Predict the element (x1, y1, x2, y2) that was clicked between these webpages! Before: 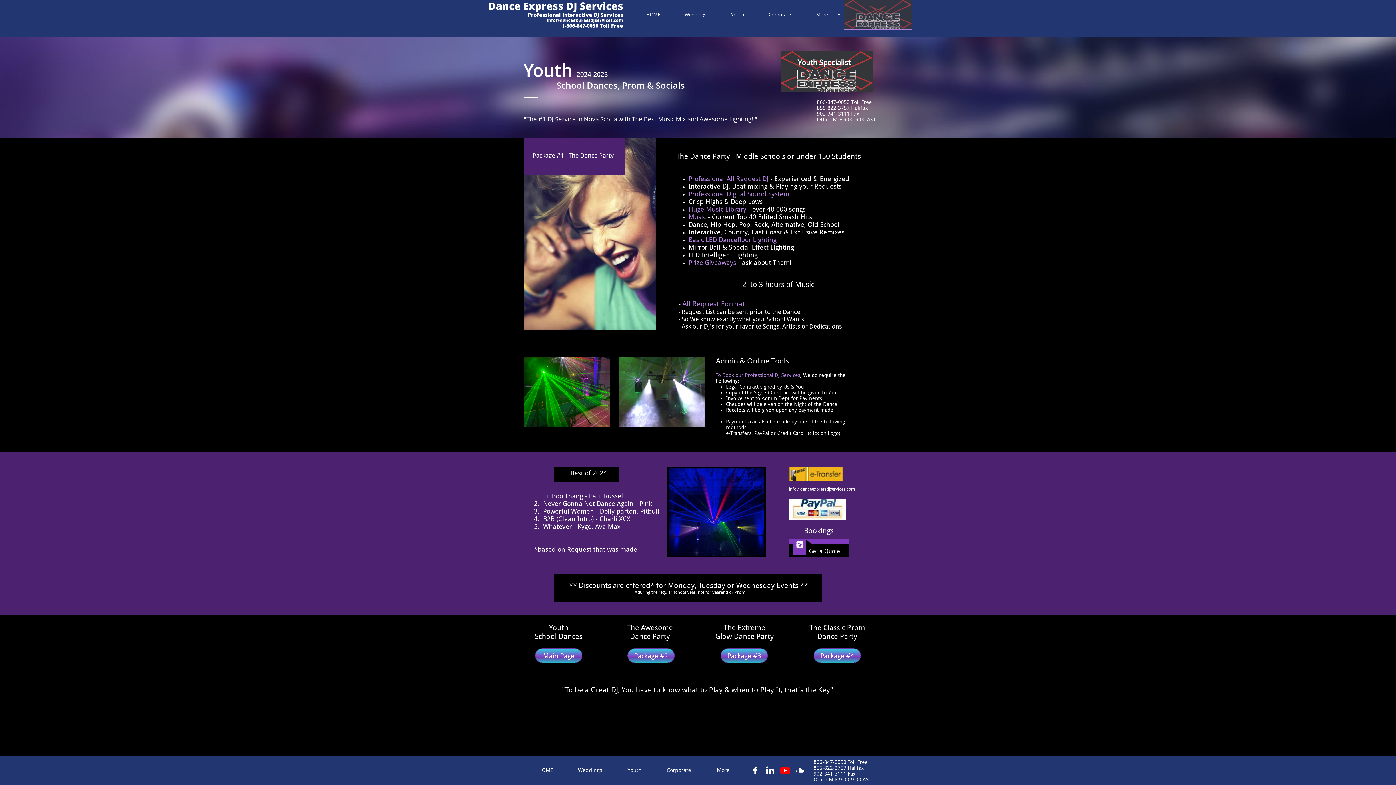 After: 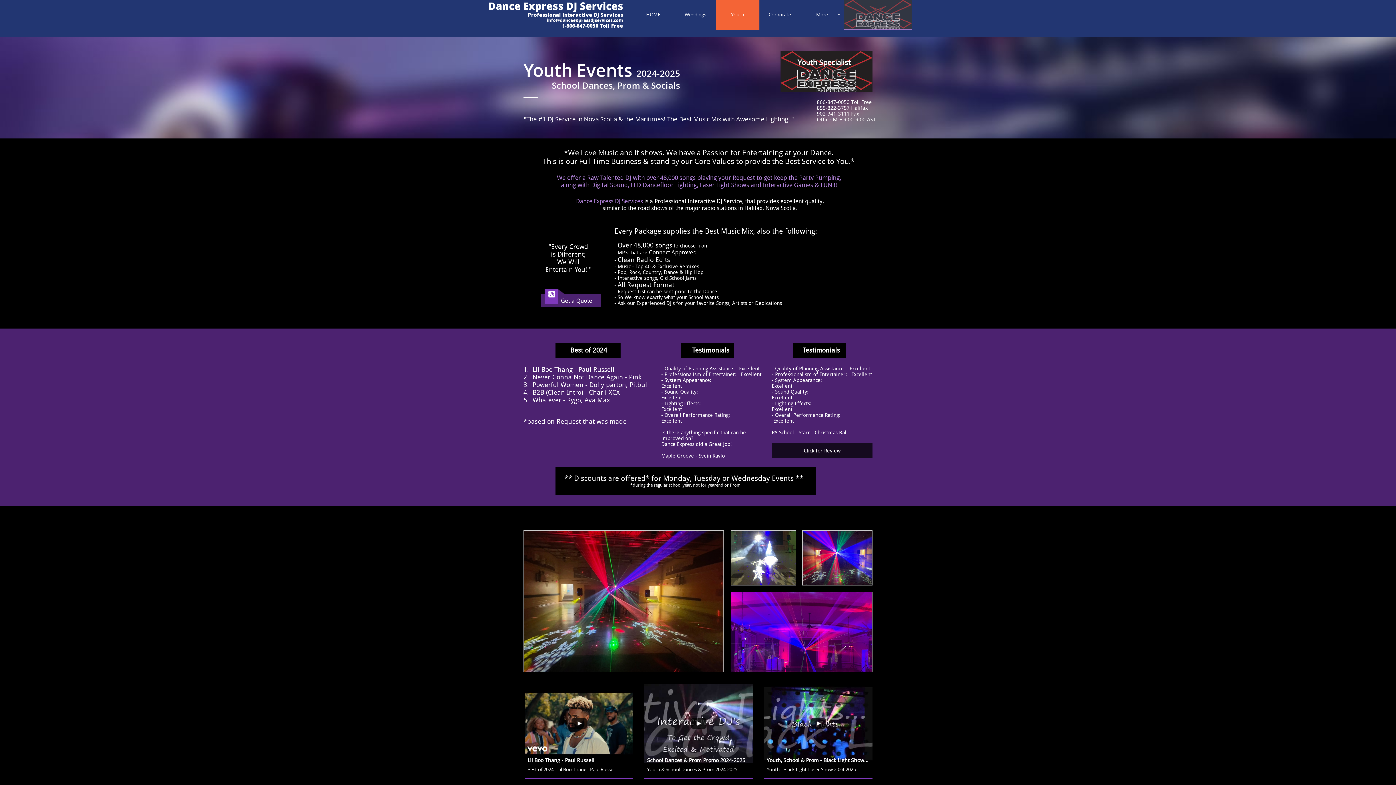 Action: label: Youth bbox: (612, 756, 657, 784)